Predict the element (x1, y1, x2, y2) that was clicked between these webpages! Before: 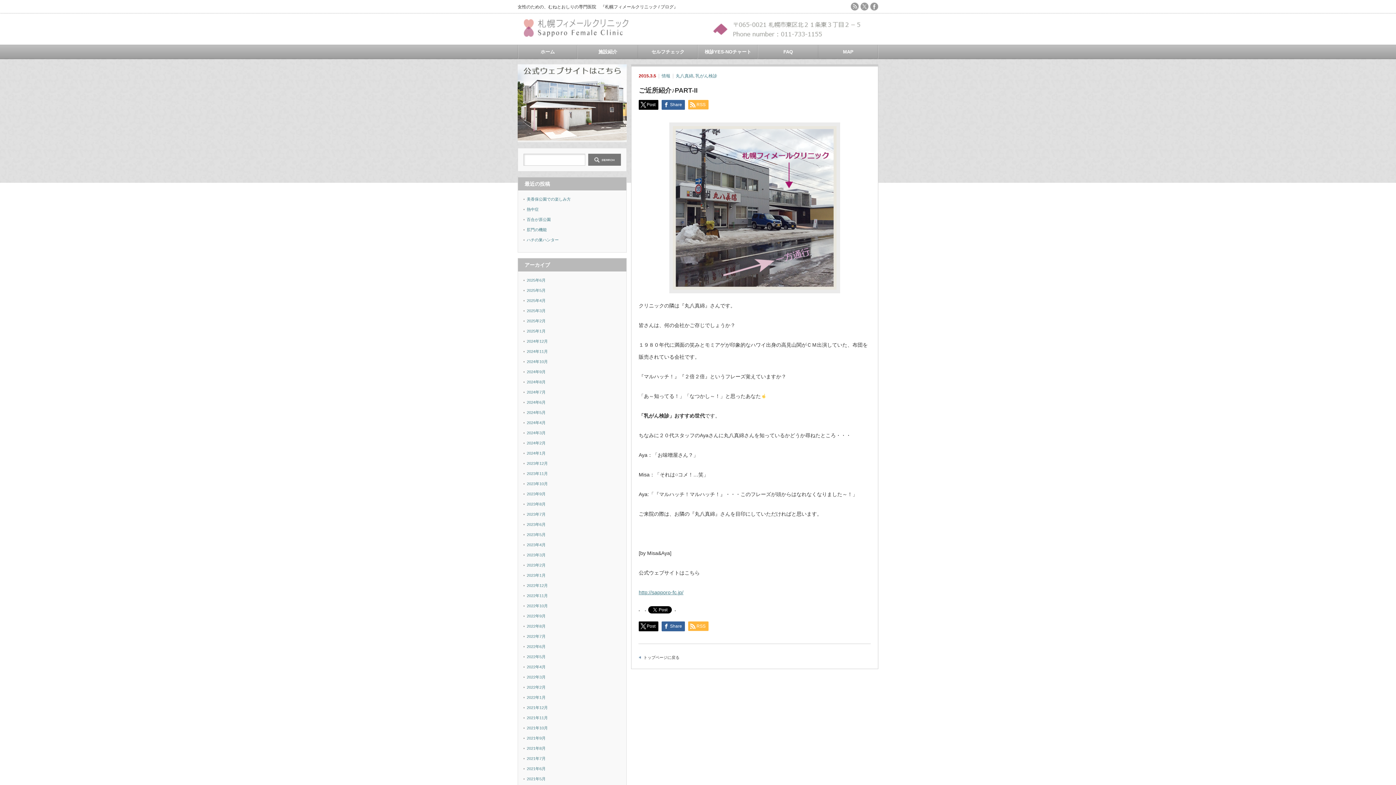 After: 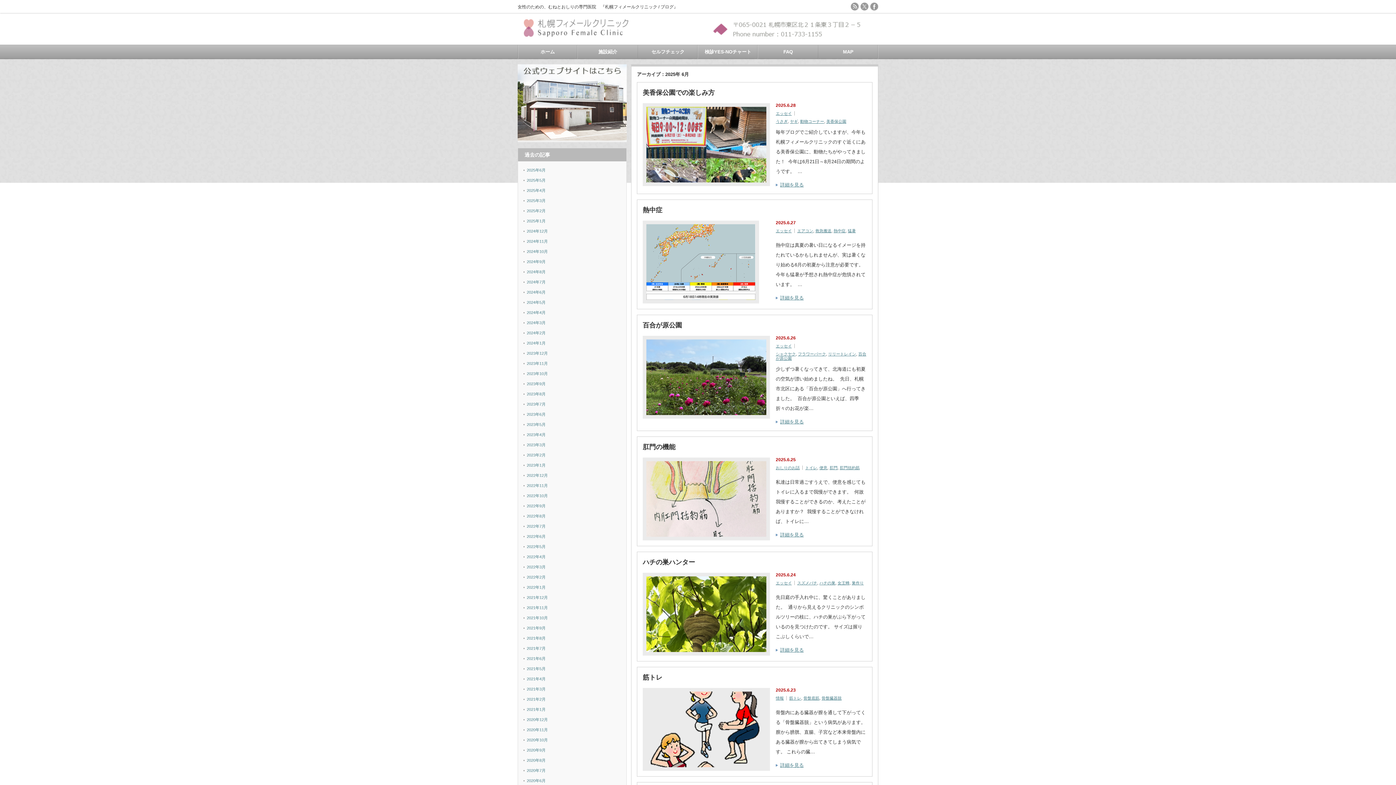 Action: label: 2025年6月 bbox: (526, 278, 545, 282)